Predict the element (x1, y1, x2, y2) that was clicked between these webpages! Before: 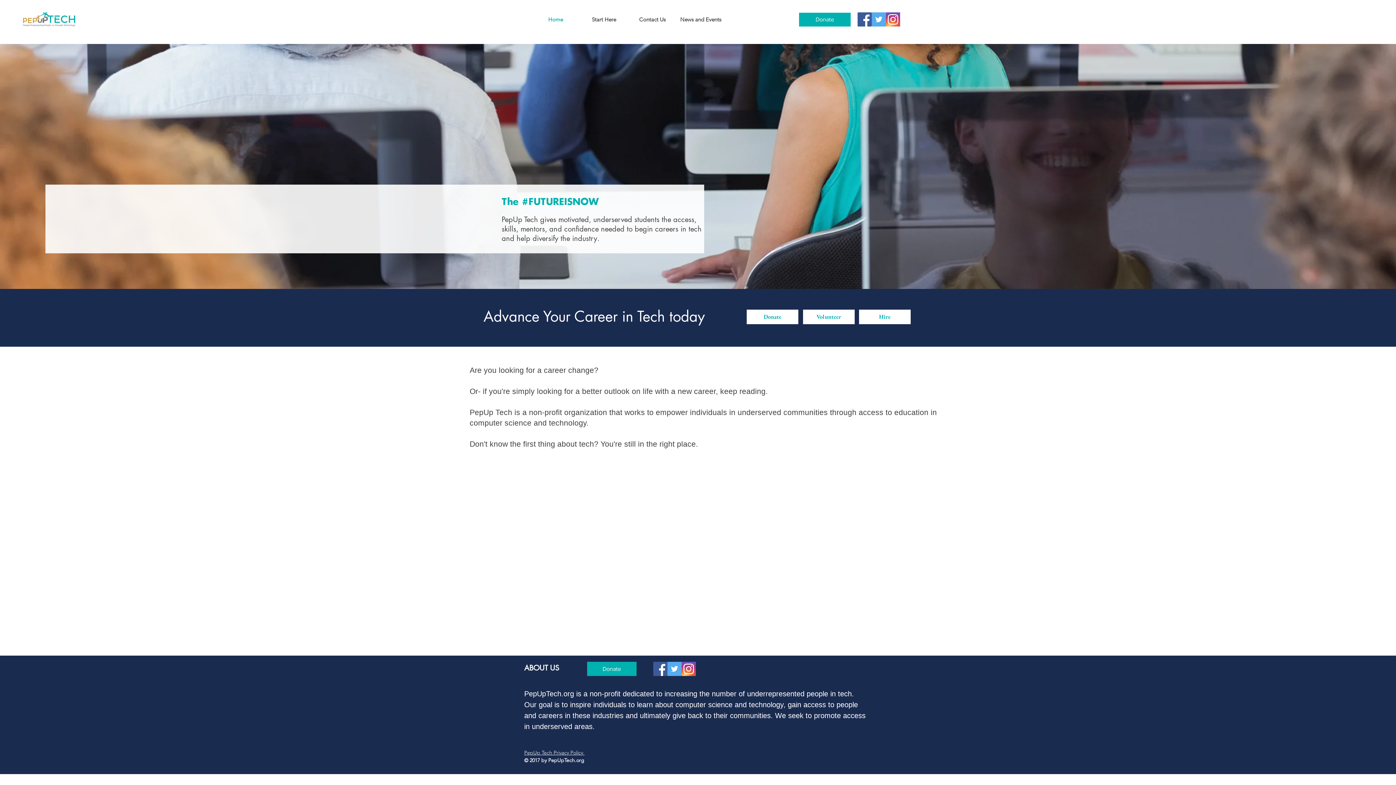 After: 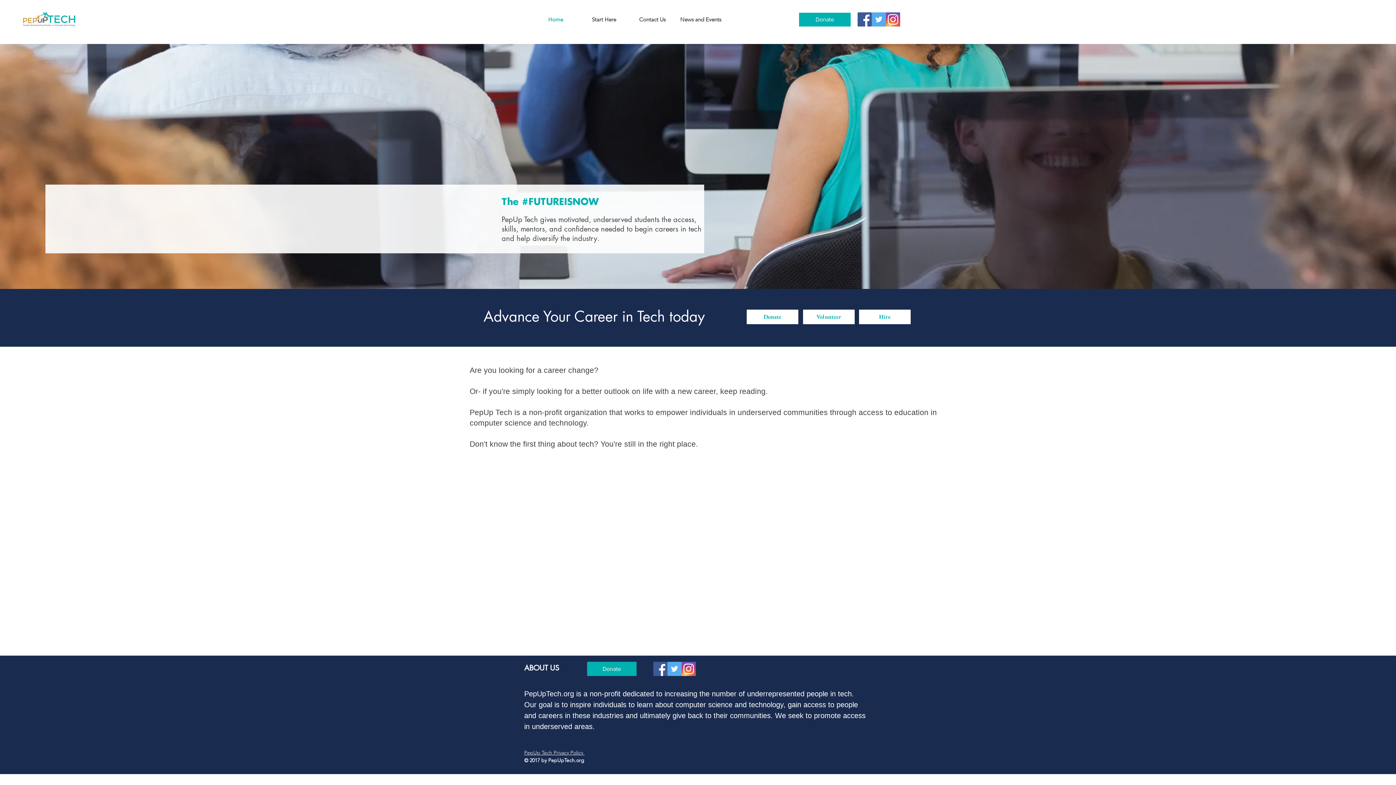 Action: label: Facebook Social Icon bbox: (653, 662, 667, 676)